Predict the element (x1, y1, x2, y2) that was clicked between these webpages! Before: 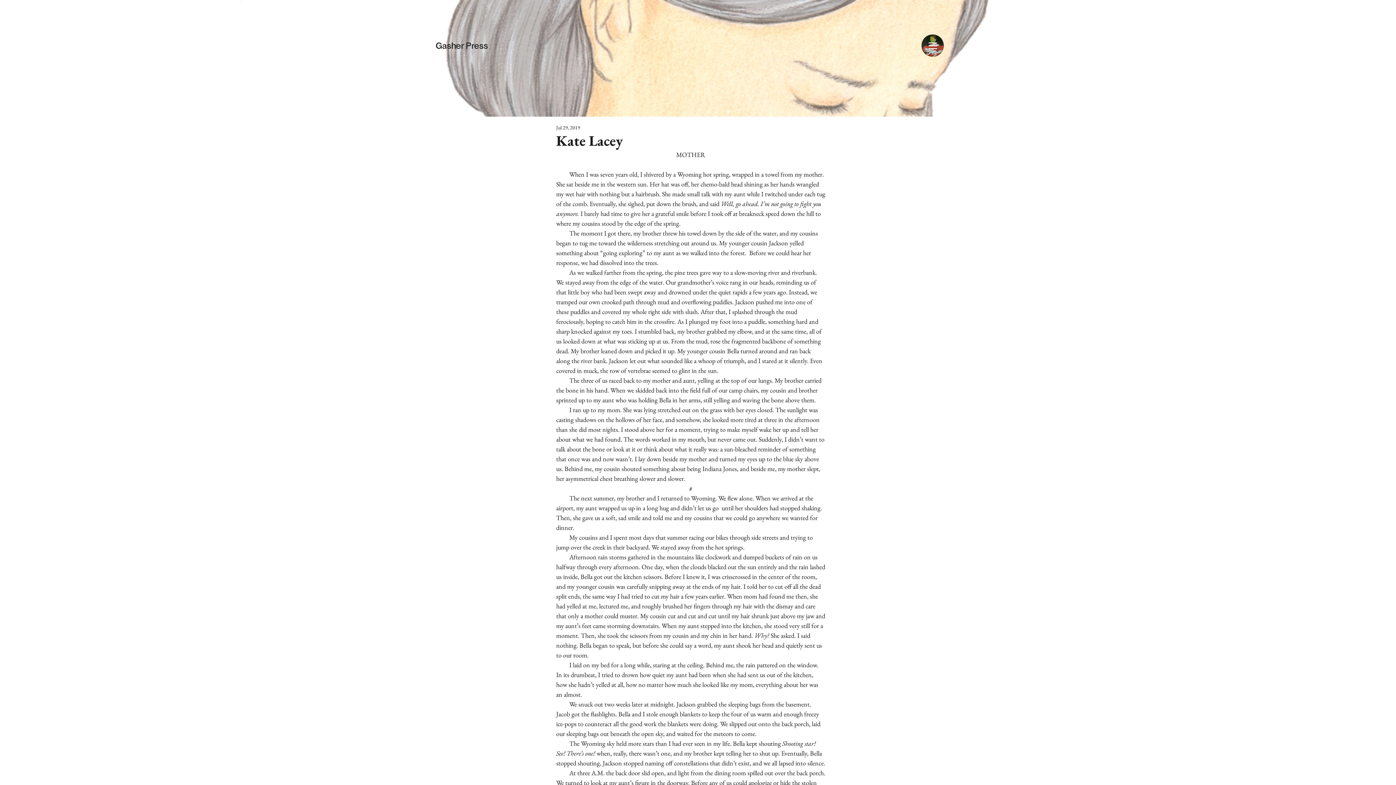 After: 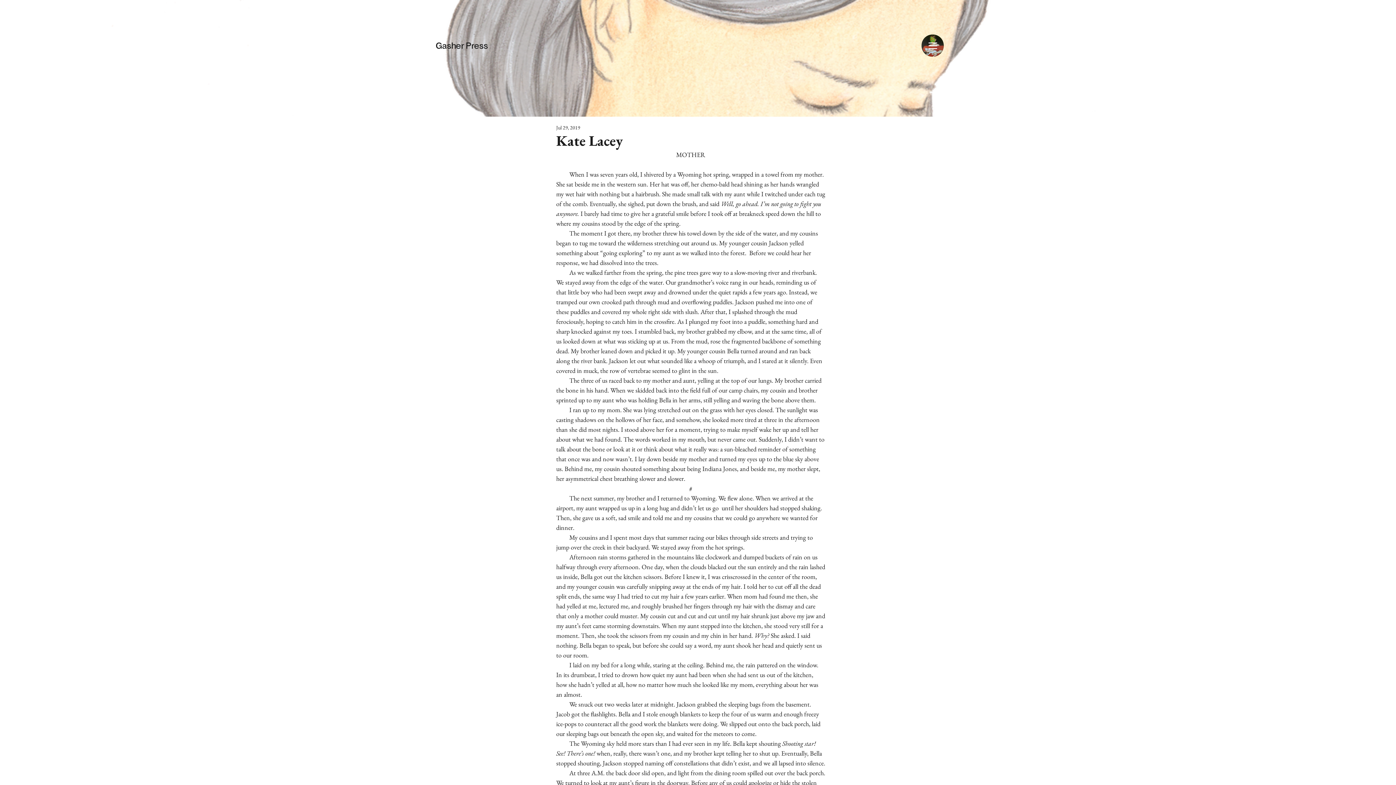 Action: bbox: (921, 34, 944, 56) label: Menu